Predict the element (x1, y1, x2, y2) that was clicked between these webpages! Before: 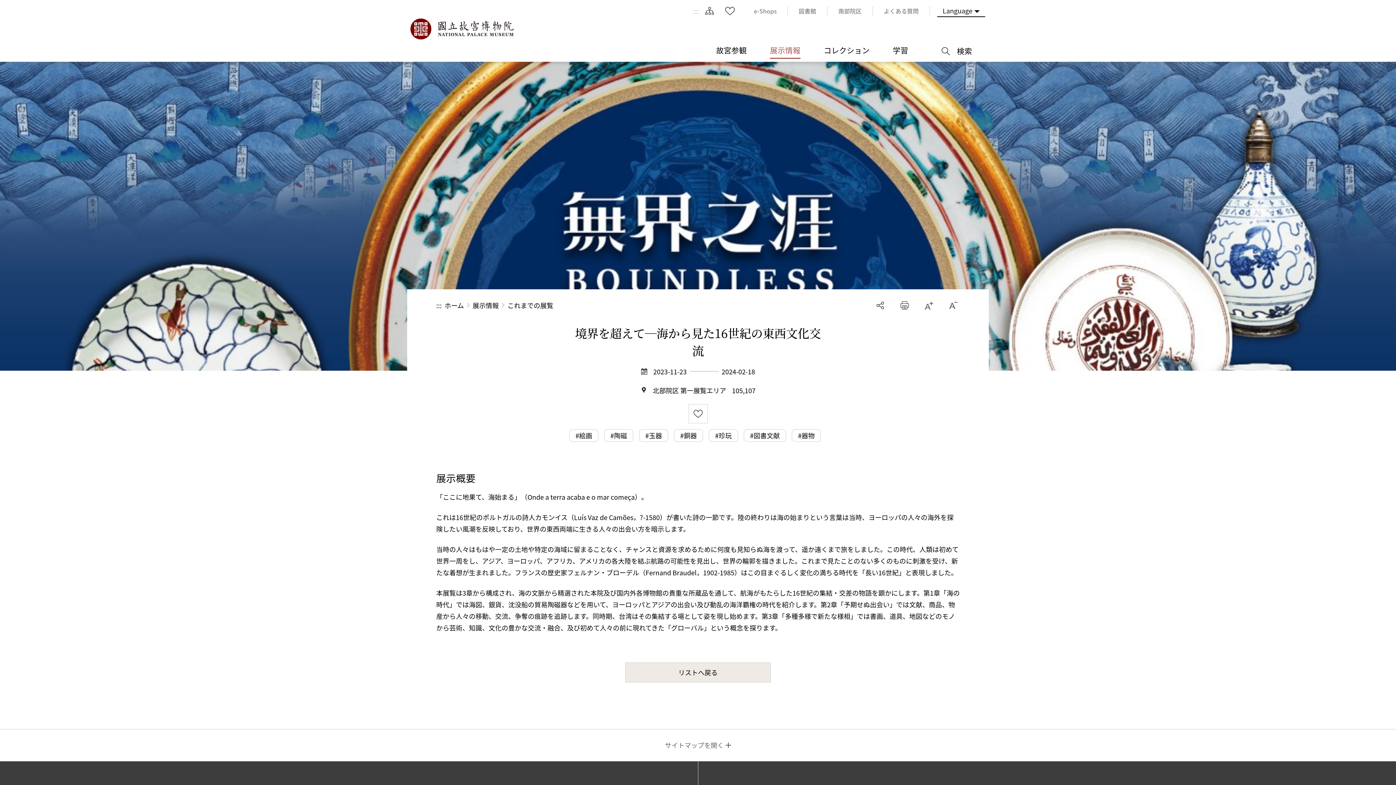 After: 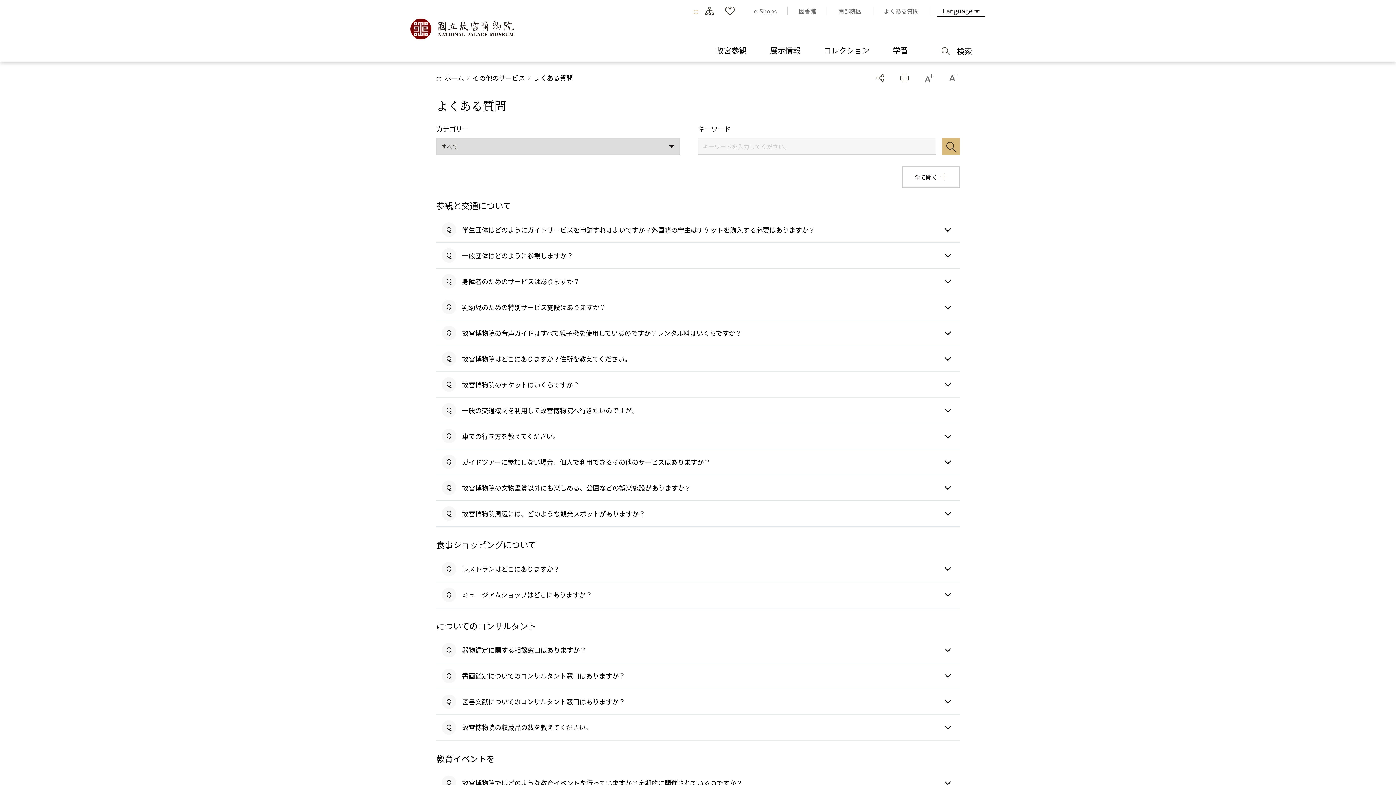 Action: label: よくある質問 bbox: (873, 6, 930, 15)